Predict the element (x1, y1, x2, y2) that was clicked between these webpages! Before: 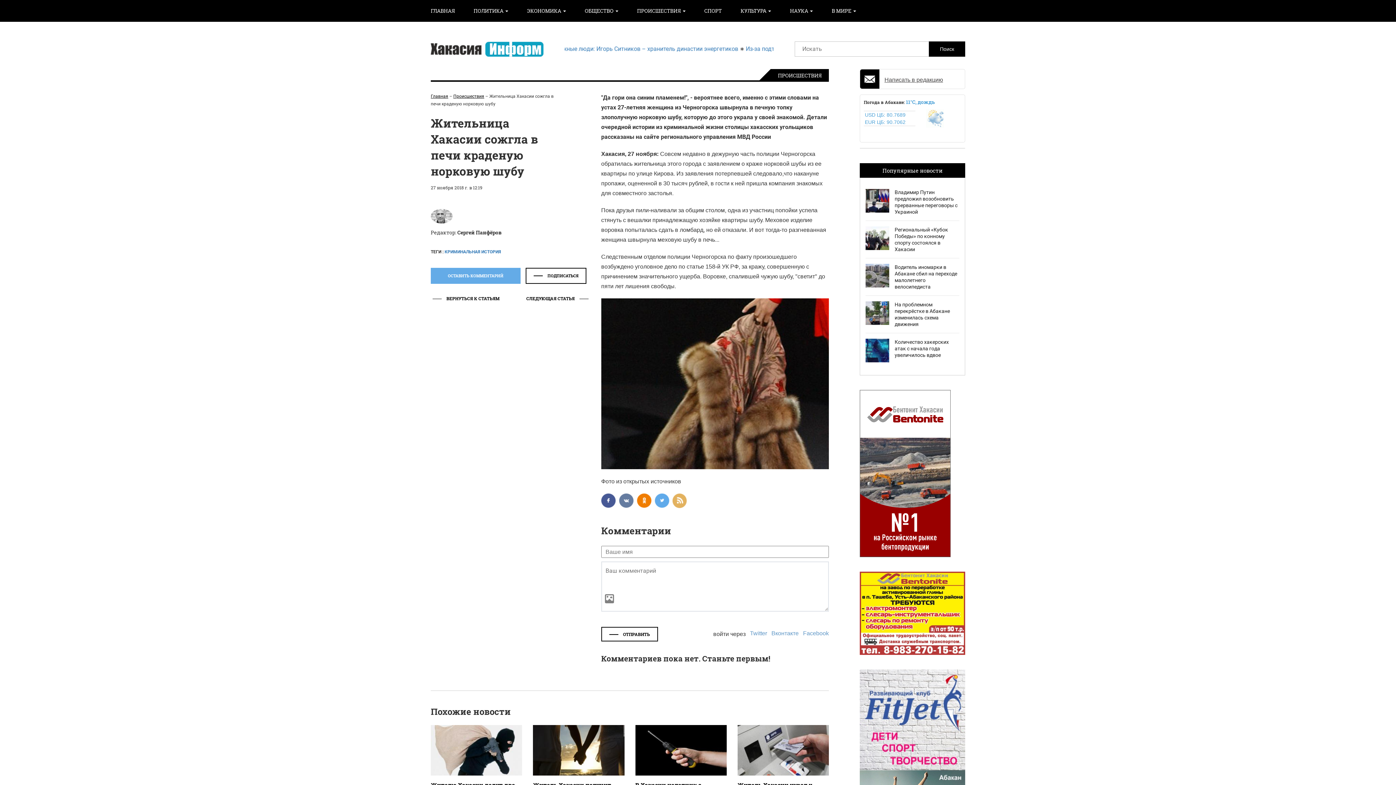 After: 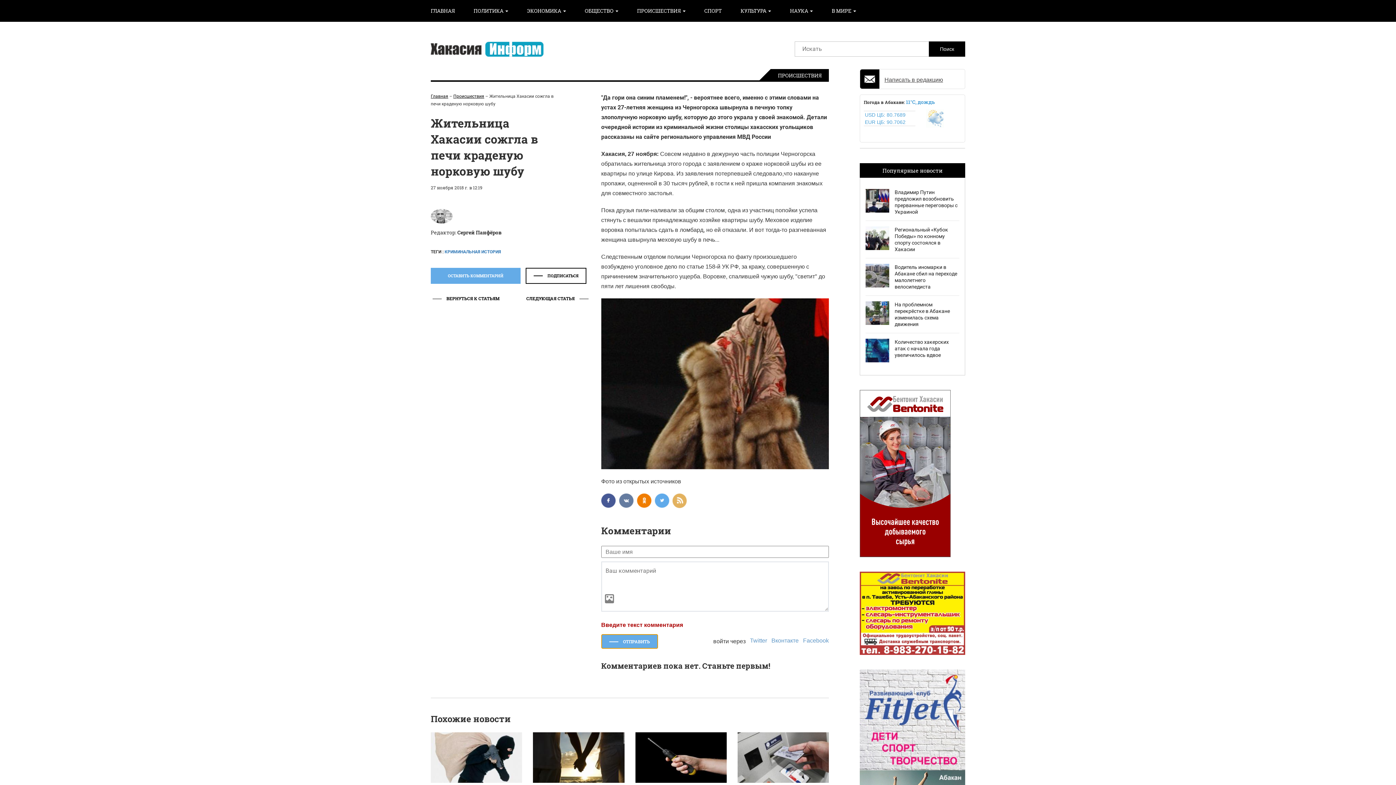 Action: bbox: (601, 627, 658, 641) label:  ОТПРАВИТЬ